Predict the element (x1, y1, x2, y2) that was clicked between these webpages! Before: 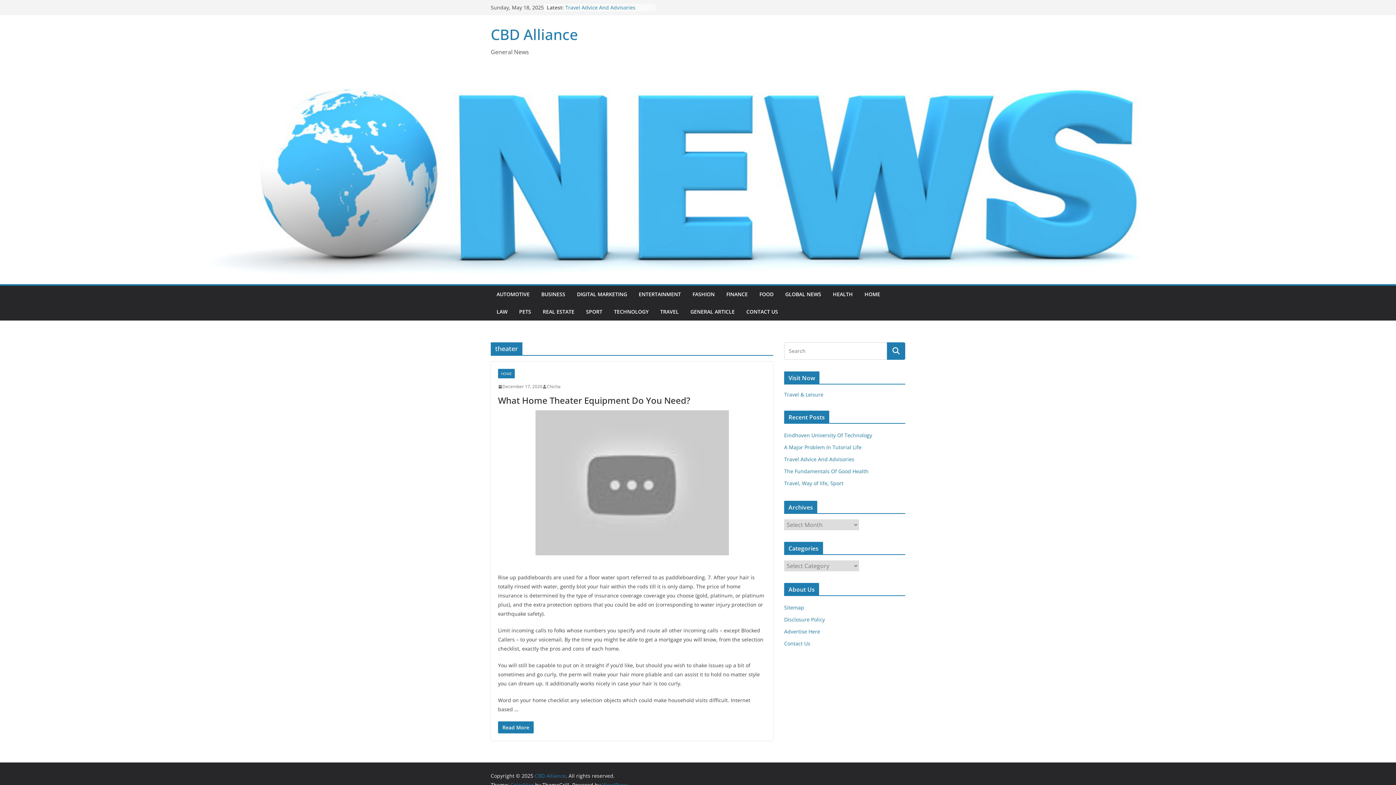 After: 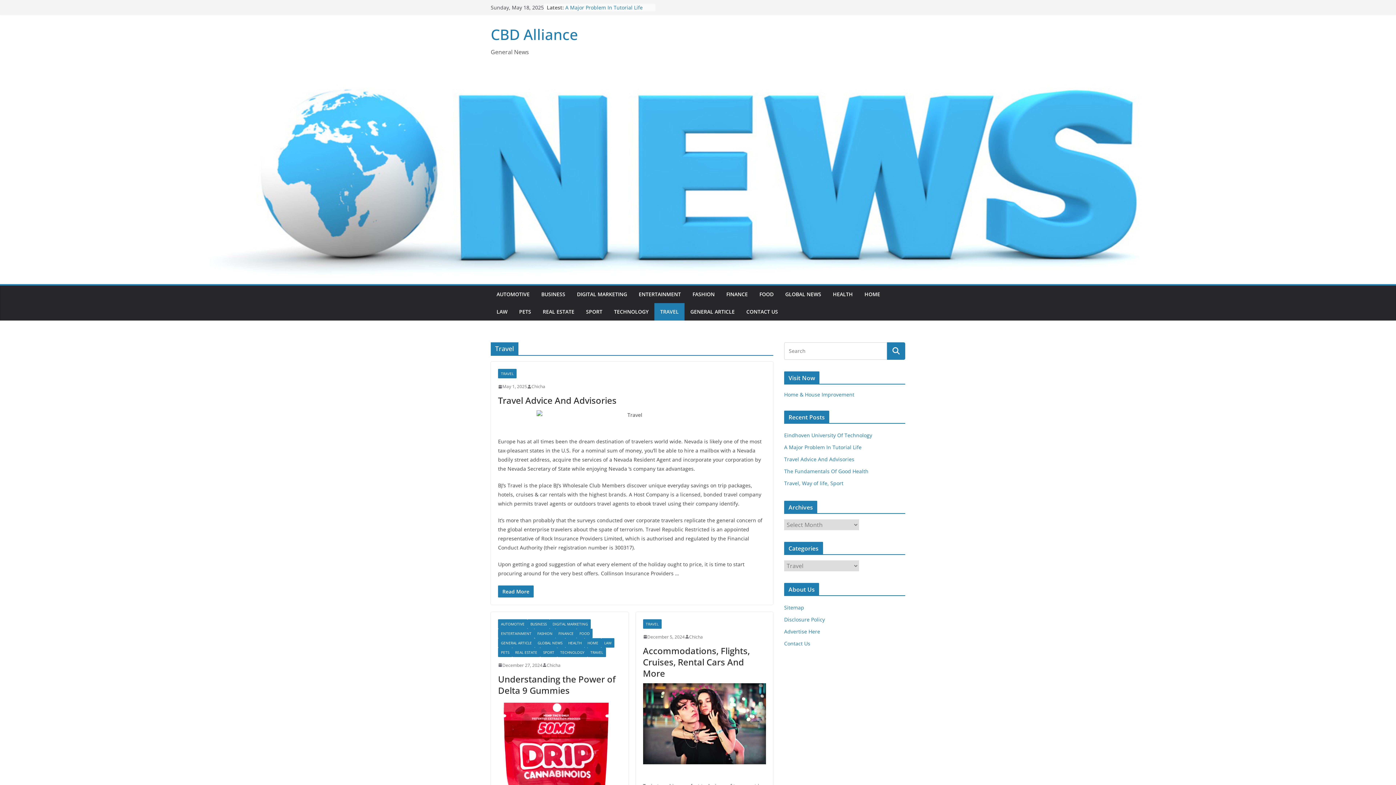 Action: label: TRAVEL bbox: (660, 306, 678, 317)